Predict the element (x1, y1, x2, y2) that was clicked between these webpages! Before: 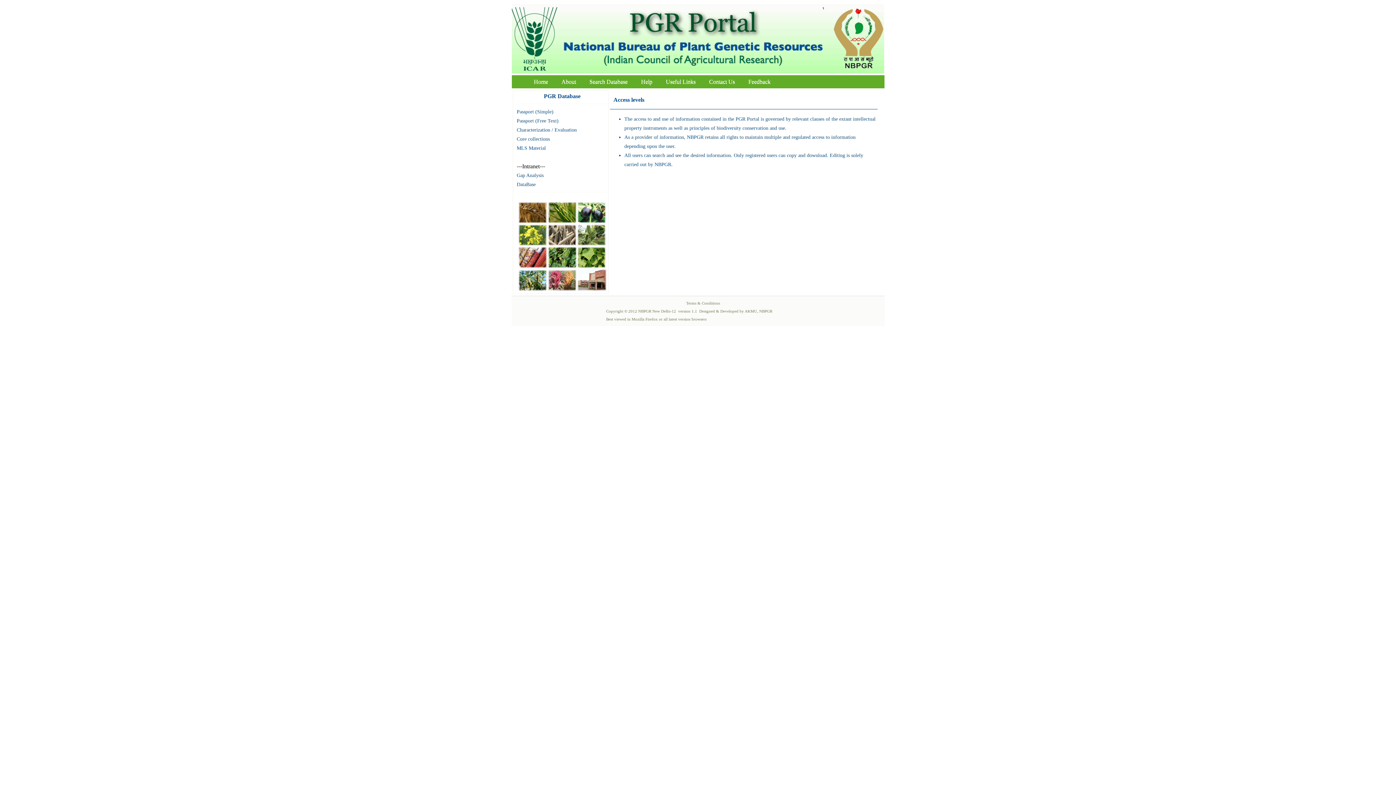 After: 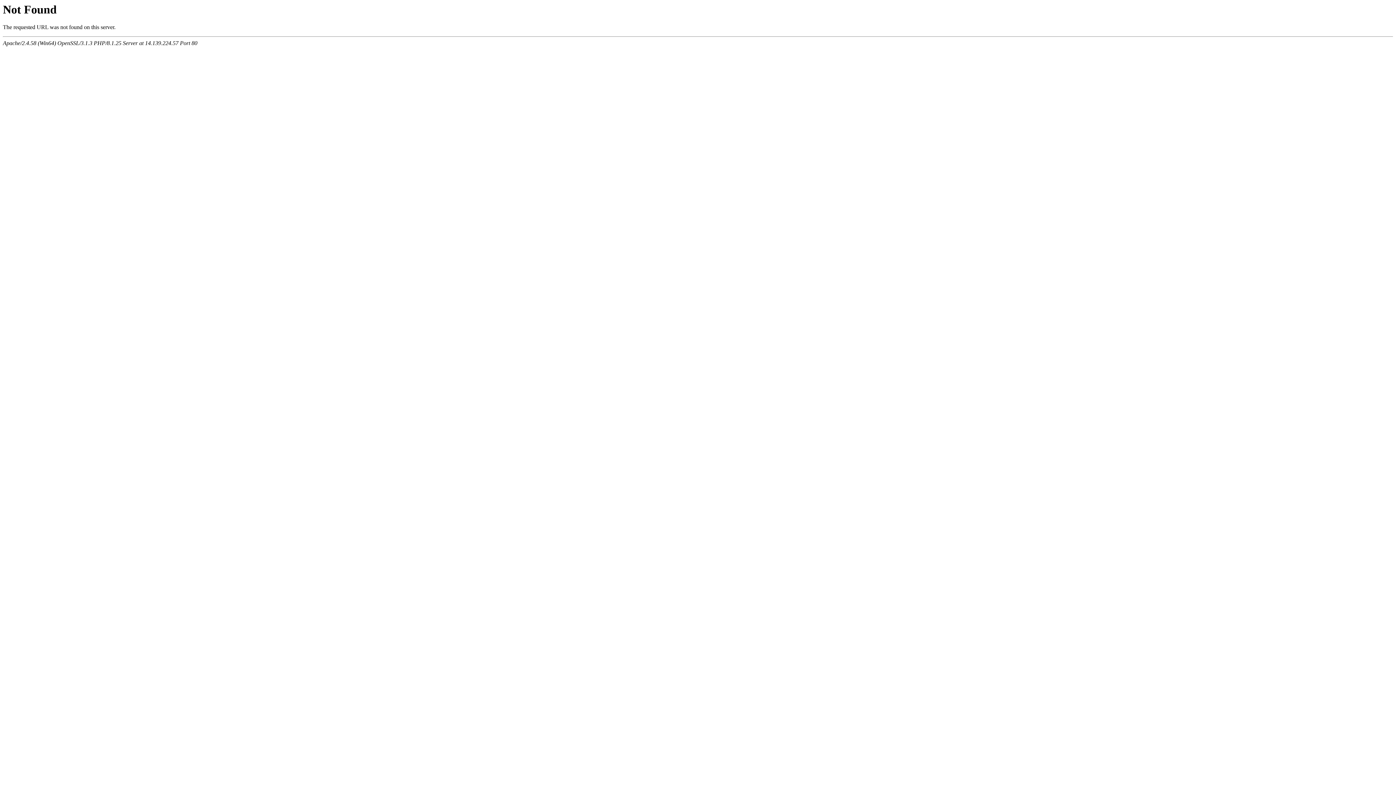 Action: label: Gap Analysis bbox: (516, 172, 543, 178)